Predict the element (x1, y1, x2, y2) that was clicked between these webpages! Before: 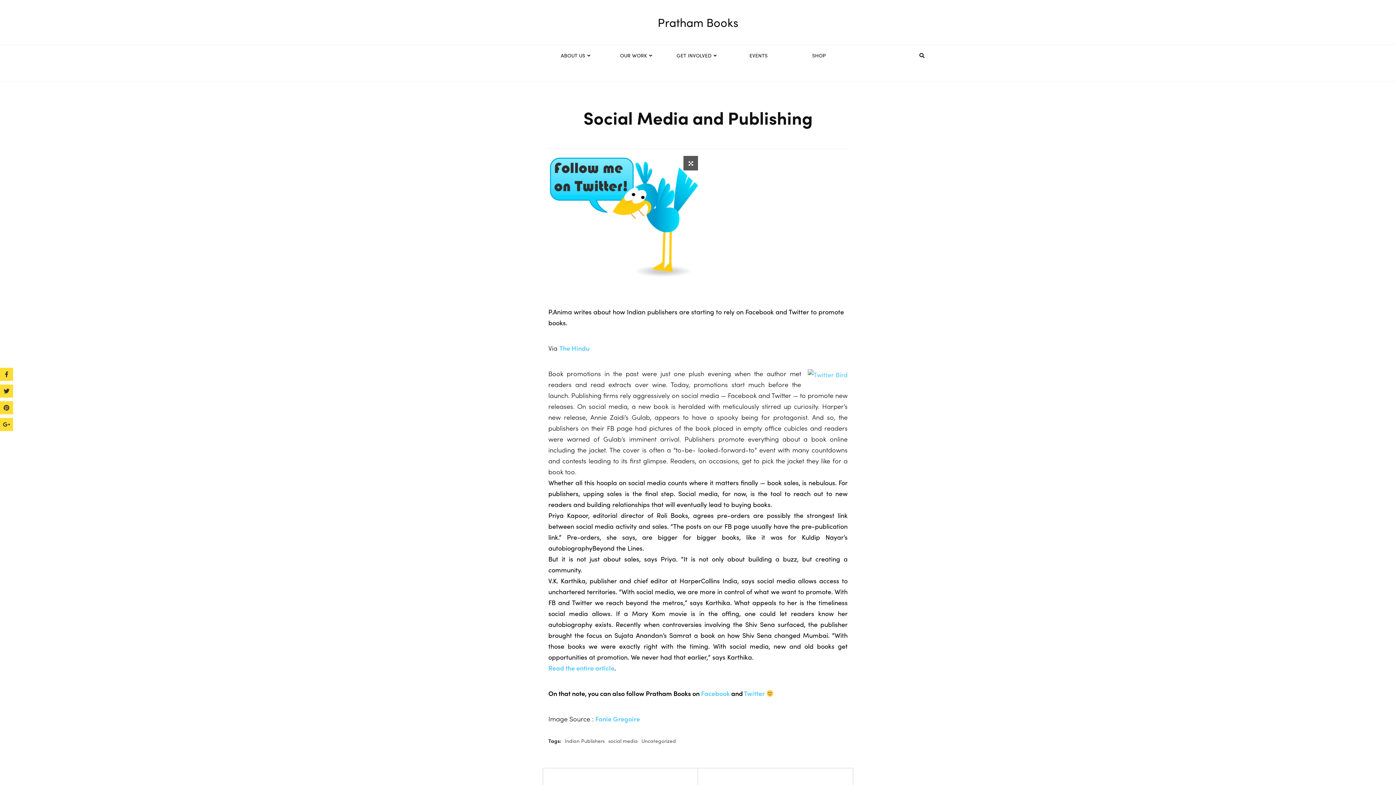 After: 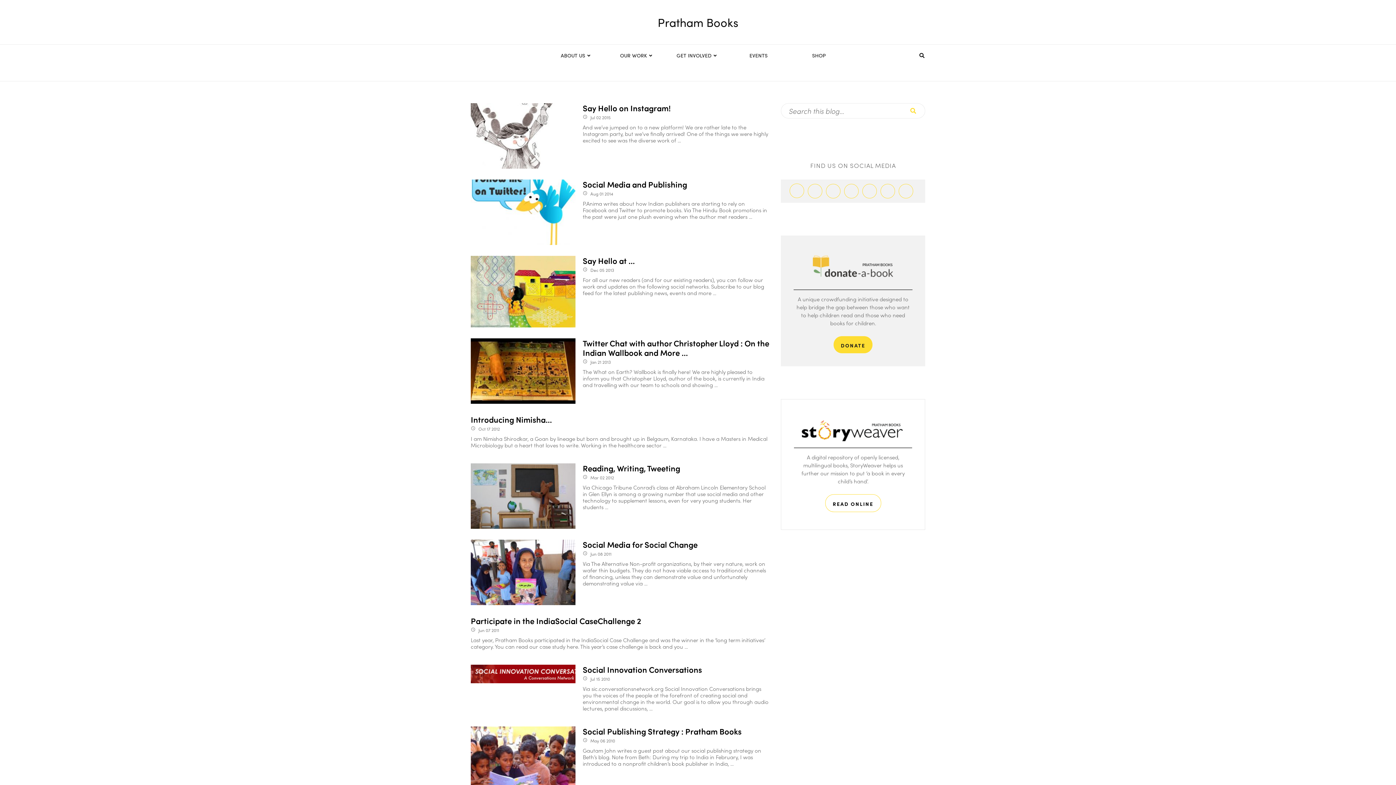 Action: label: social media bbox: (608, 737, 637, 744)